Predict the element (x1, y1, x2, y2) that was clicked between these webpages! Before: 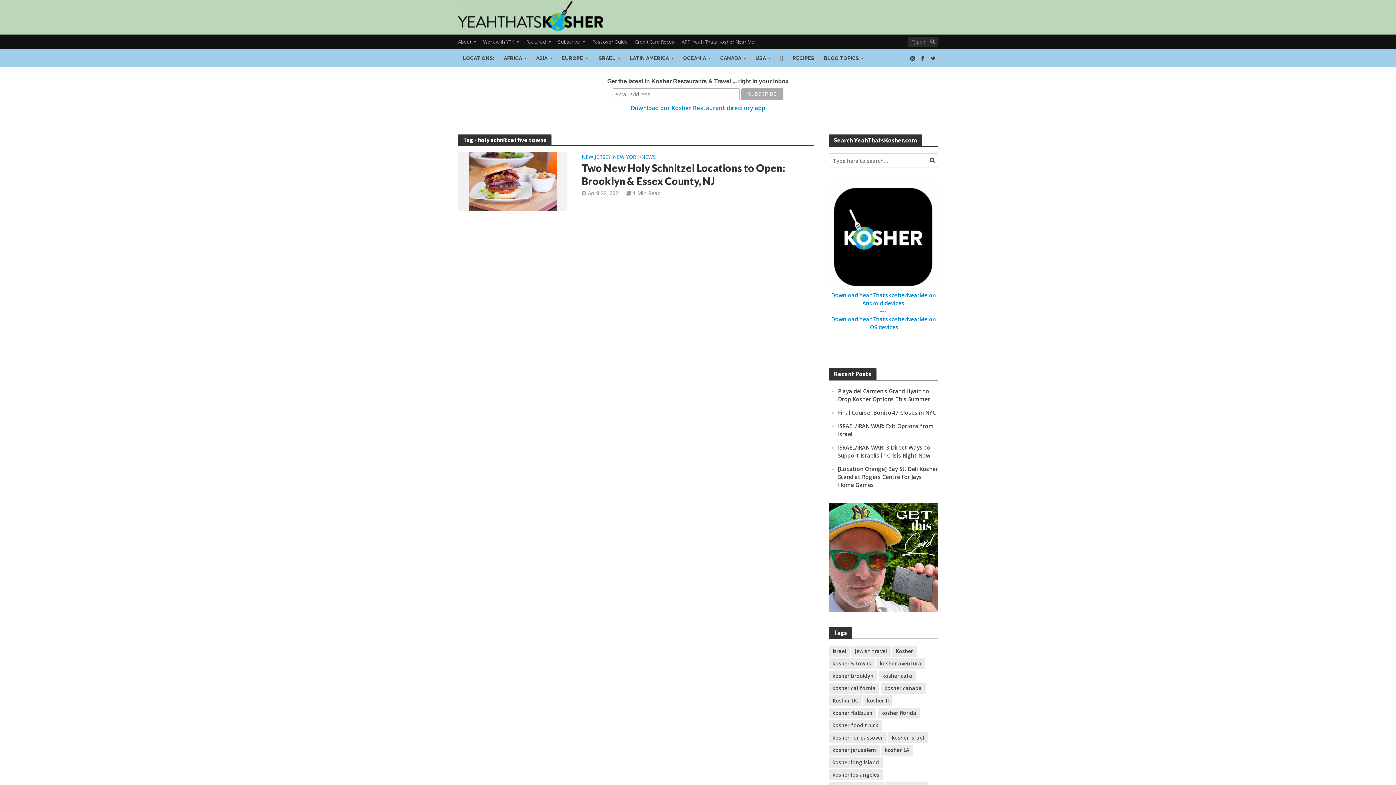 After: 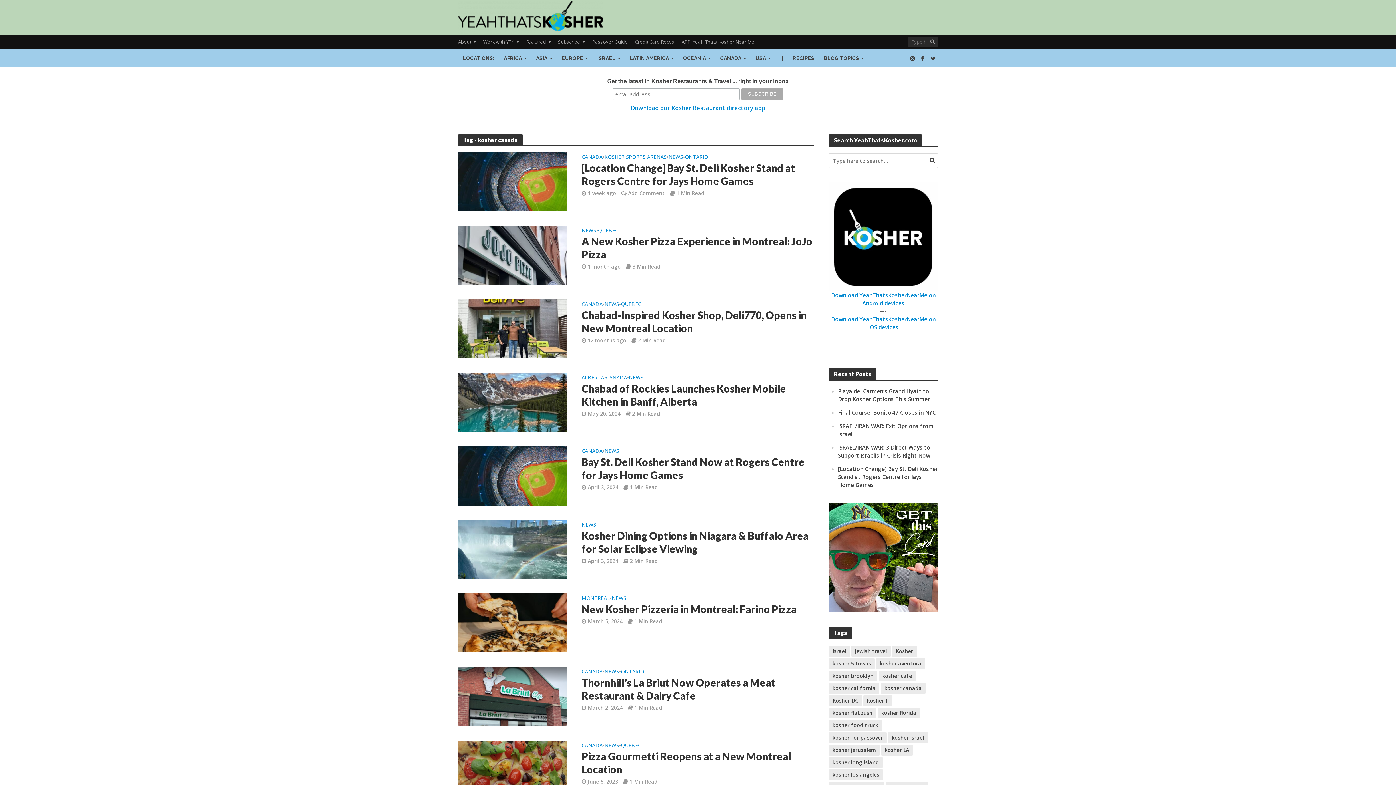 Action: bbox: (881, 683, 925, 694) label: kosher canada (36 items)